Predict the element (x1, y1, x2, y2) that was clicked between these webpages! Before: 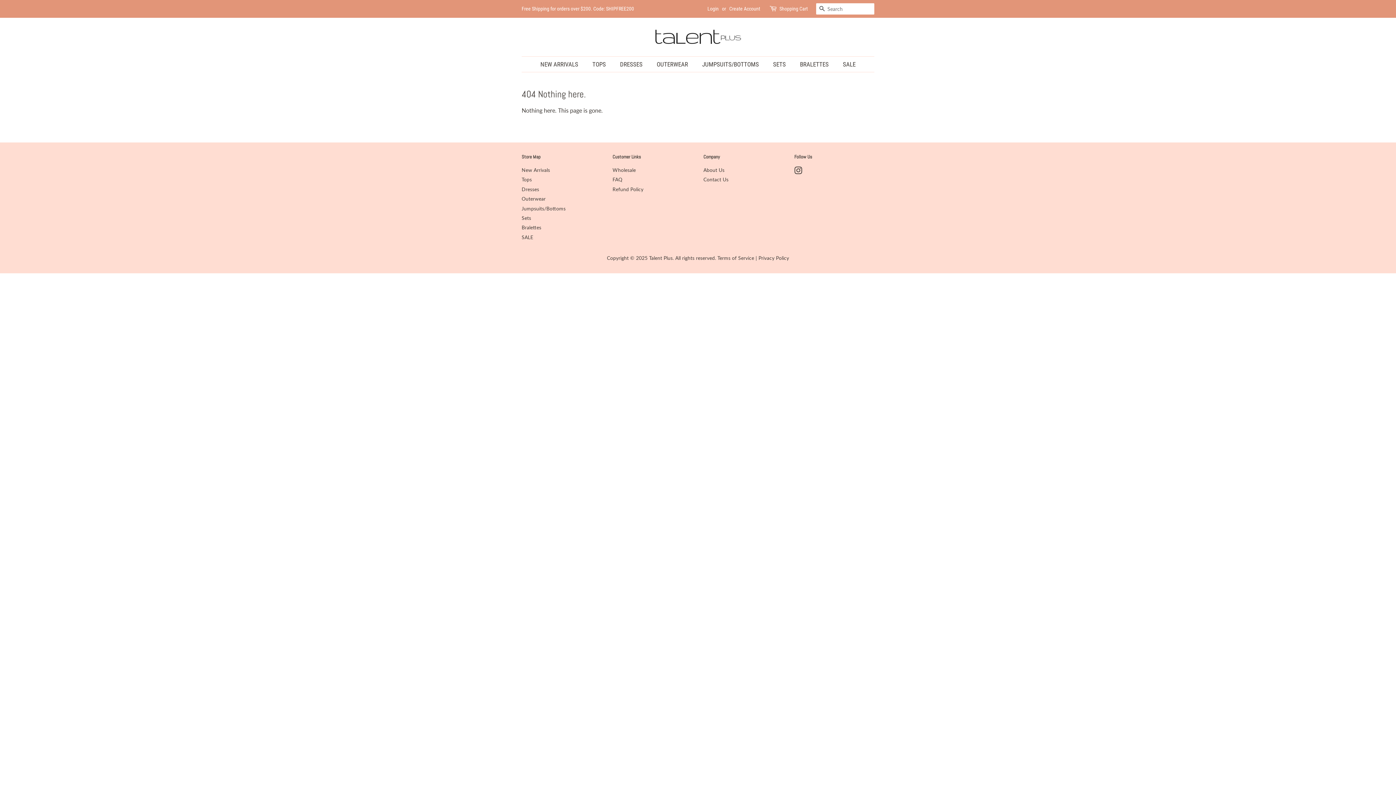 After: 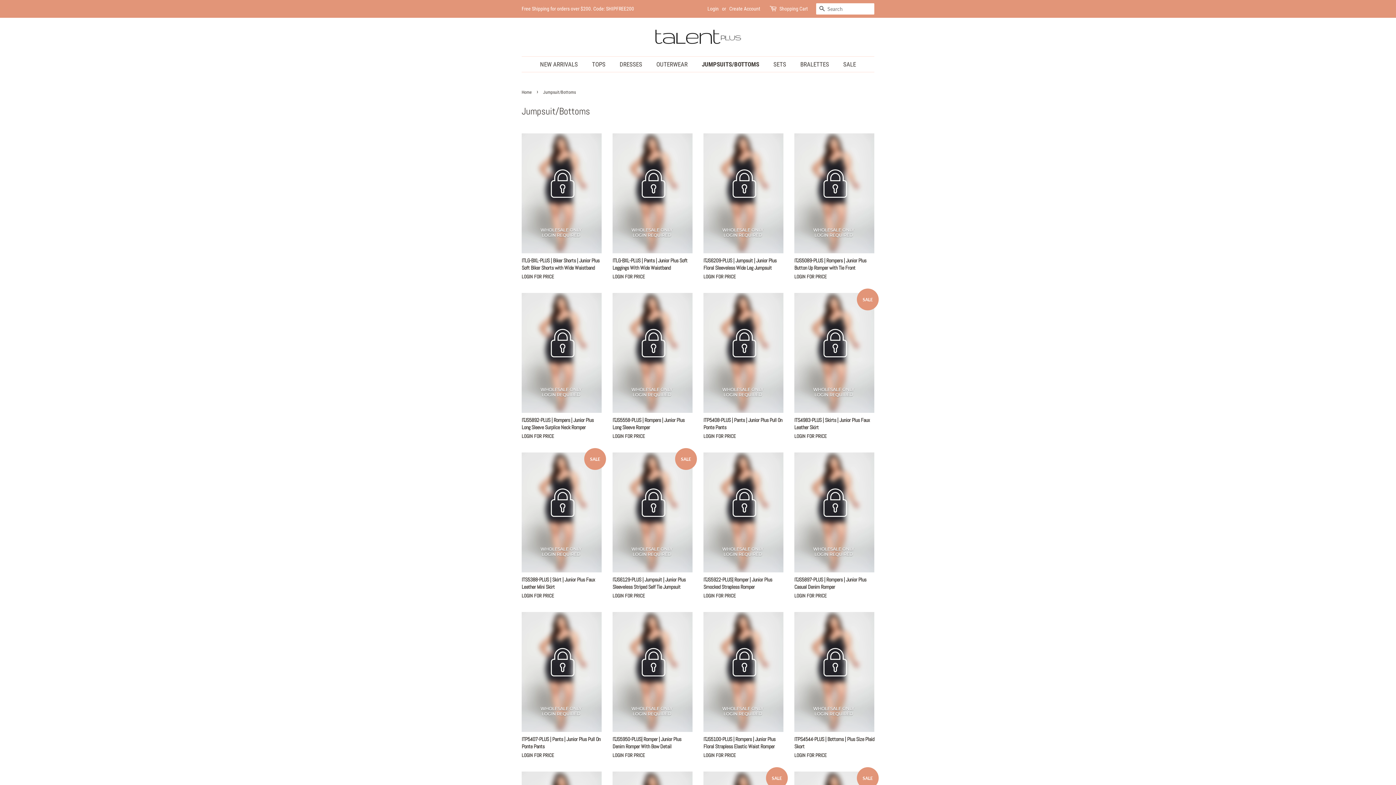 Action: label: Jumpsuits/Bottoms bbox: (521, 205, 565, 211)